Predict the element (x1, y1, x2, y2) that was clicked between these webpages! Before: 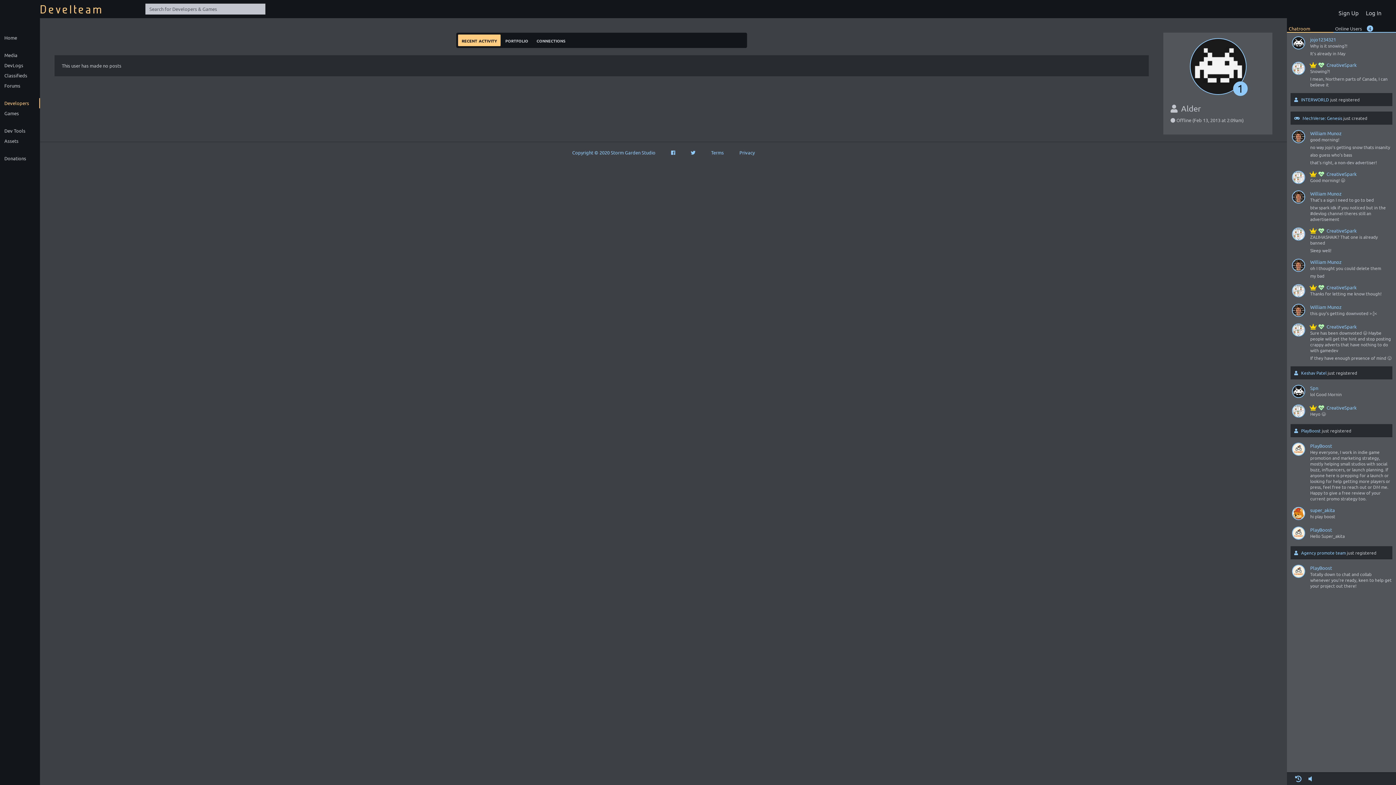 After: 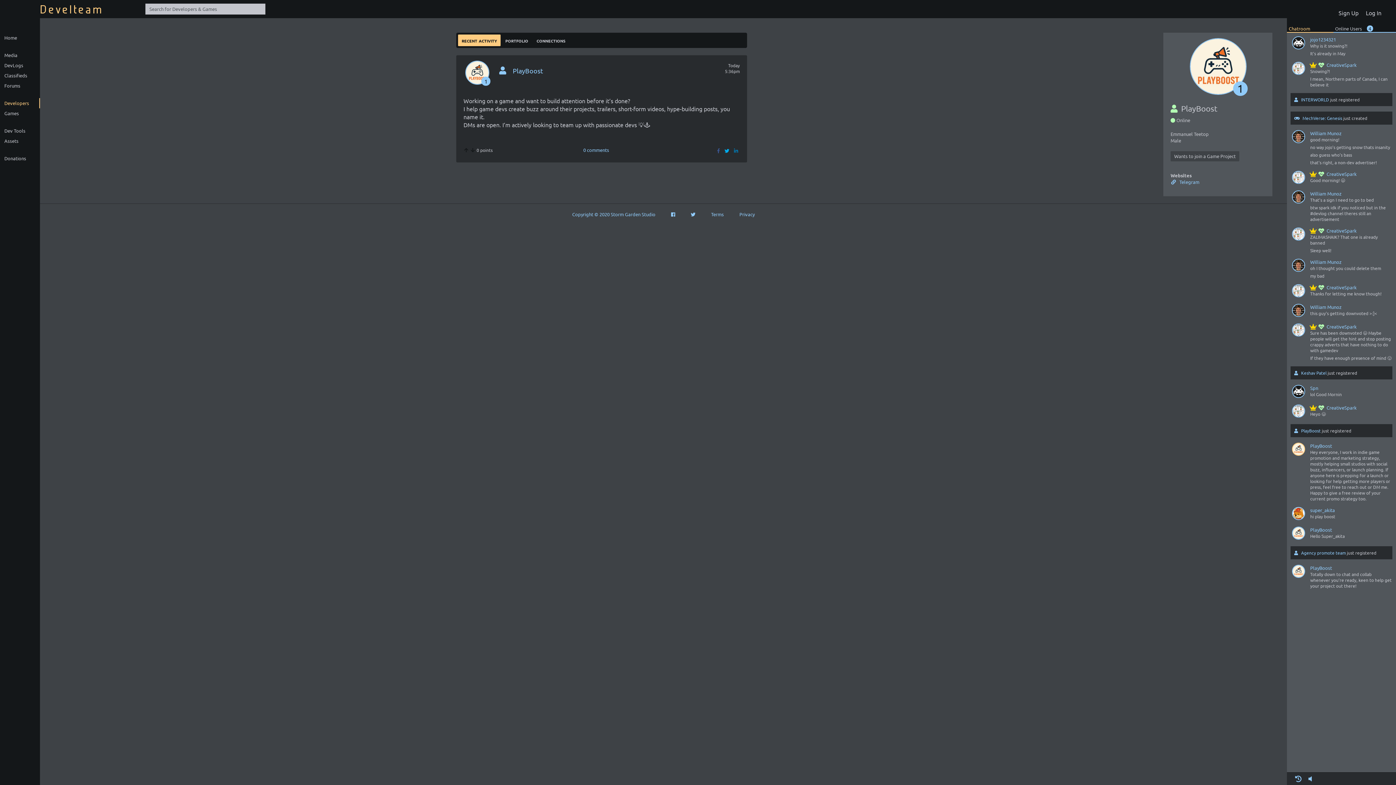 Action: bbox: (1290, 442, 1306, 458)